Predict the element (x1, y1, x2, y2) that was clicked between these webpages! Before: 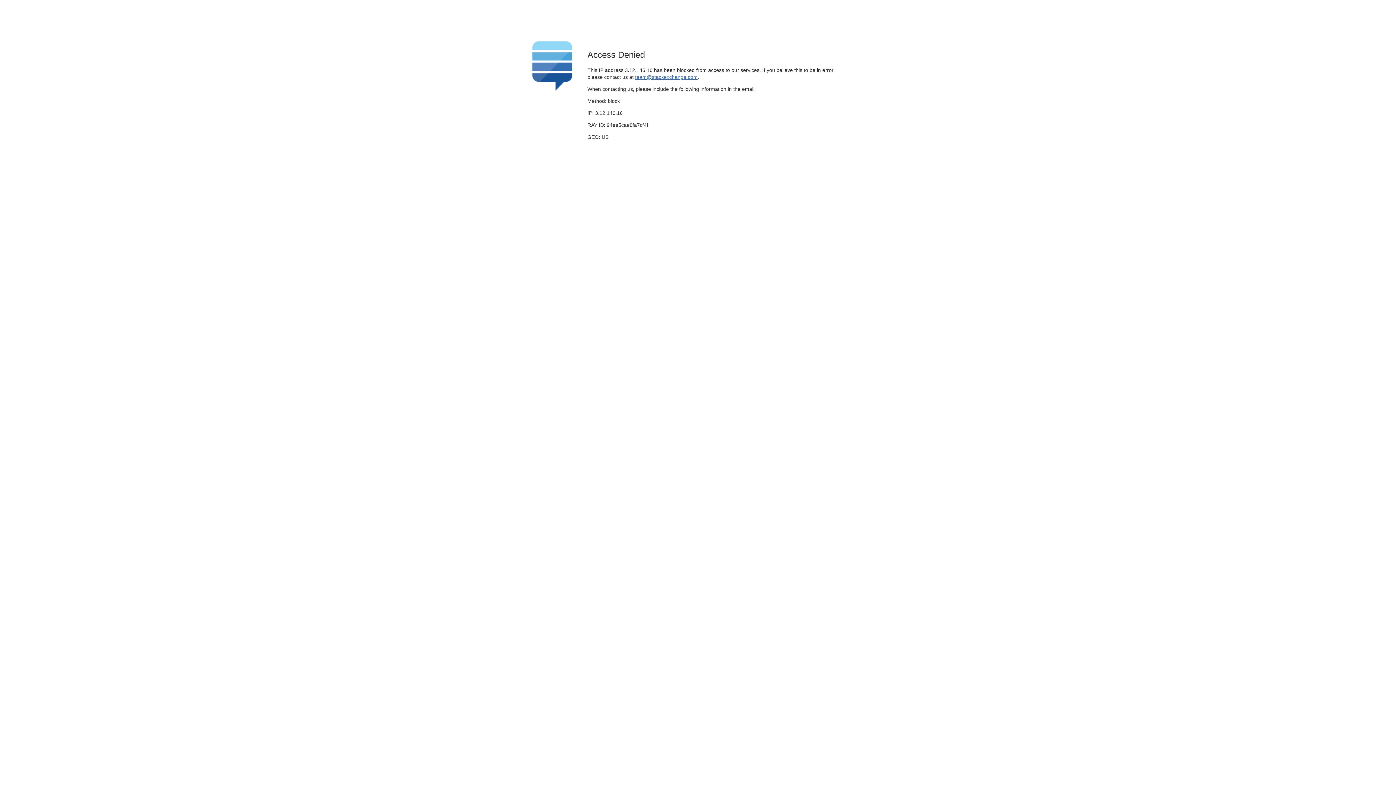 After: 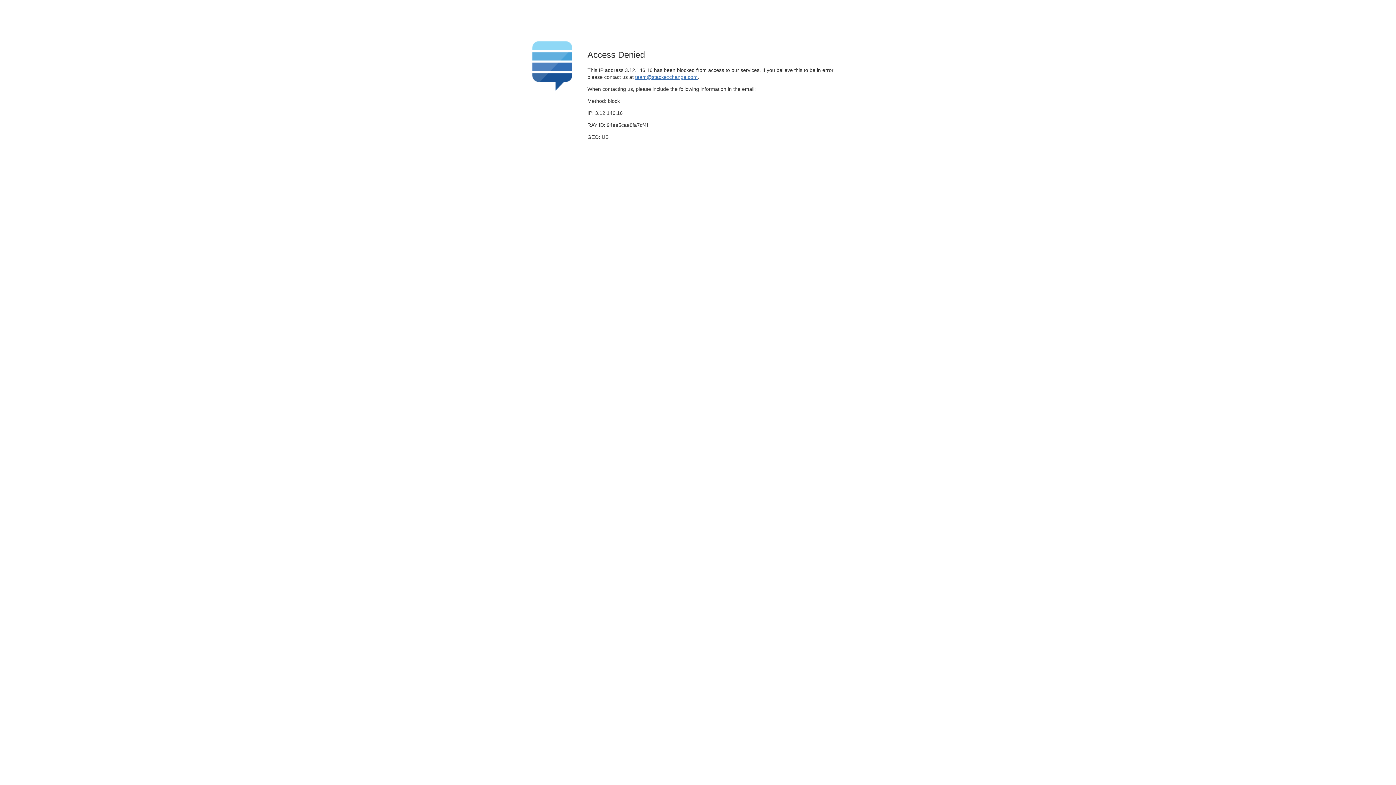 Action: bbox: (635, 74, 697, 79) label: team@stackexchange.com